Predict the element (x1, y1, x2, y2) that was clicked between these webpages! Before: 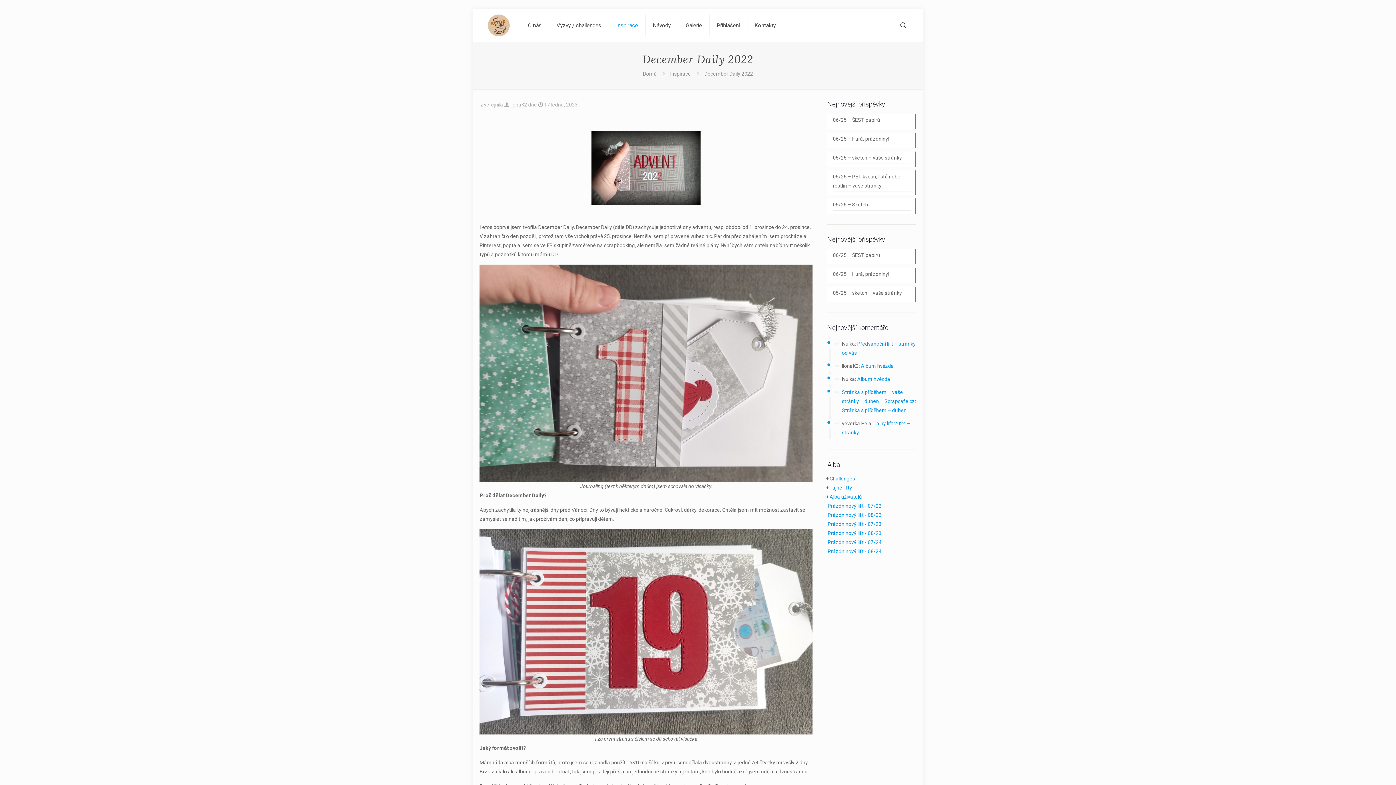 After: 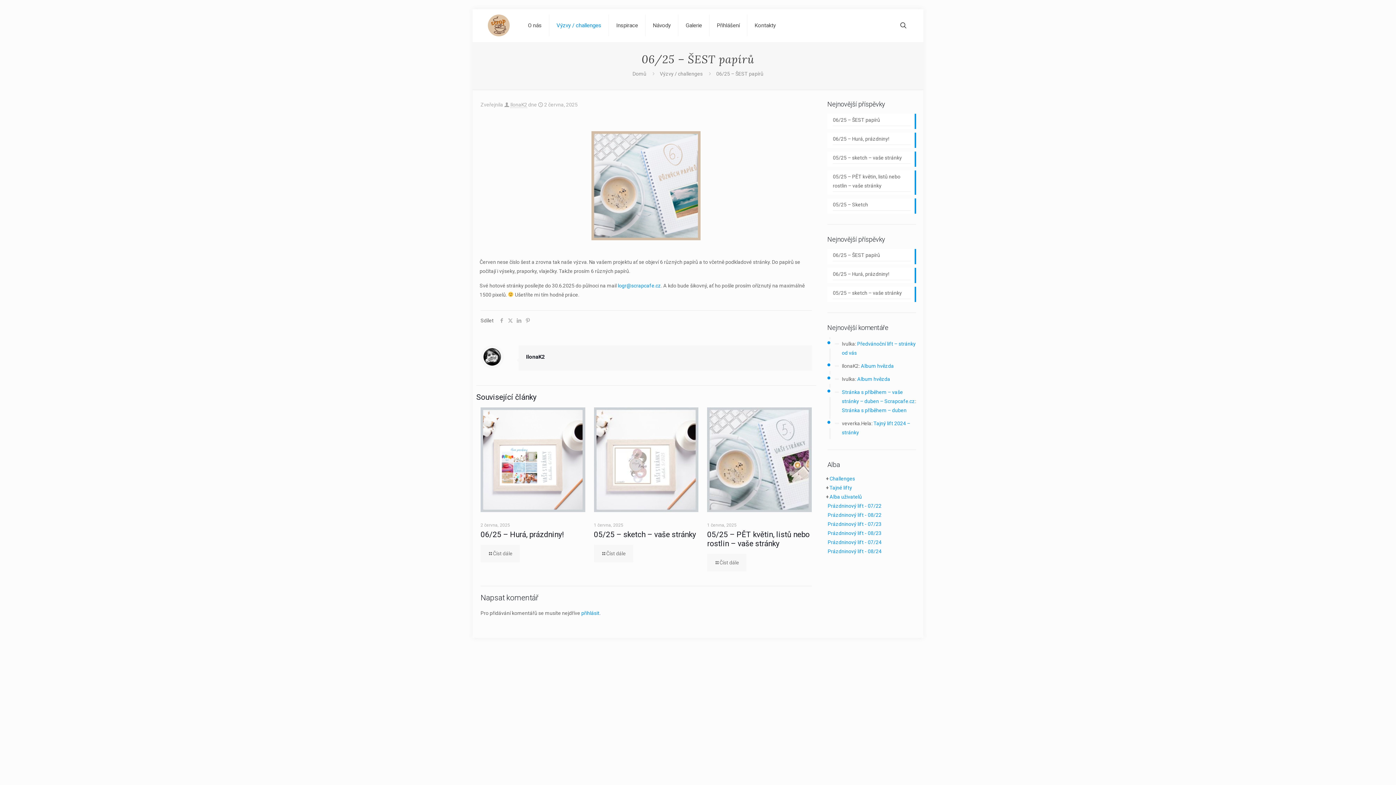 Action: label: 06/25 – ŠEST papírů bbox: (833, 115, 910, 126)